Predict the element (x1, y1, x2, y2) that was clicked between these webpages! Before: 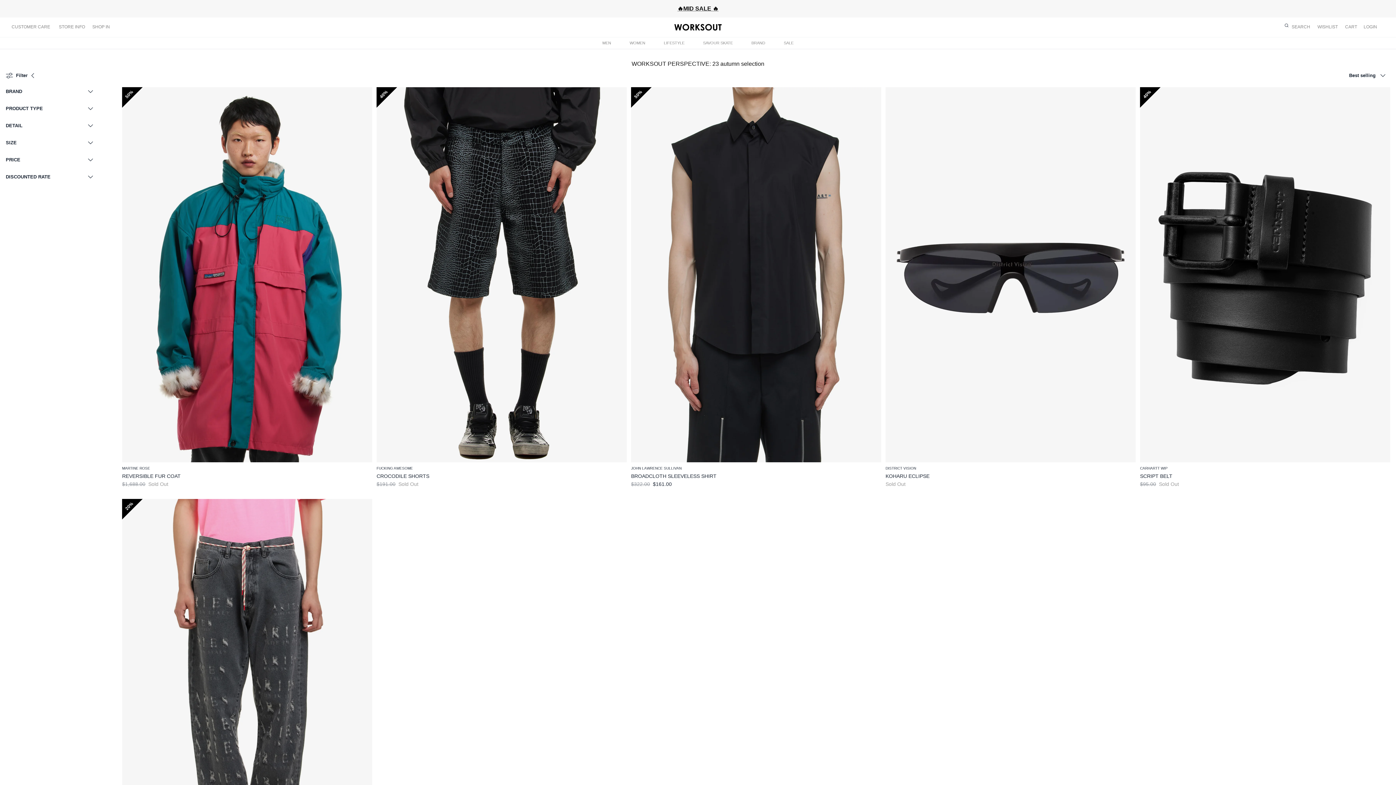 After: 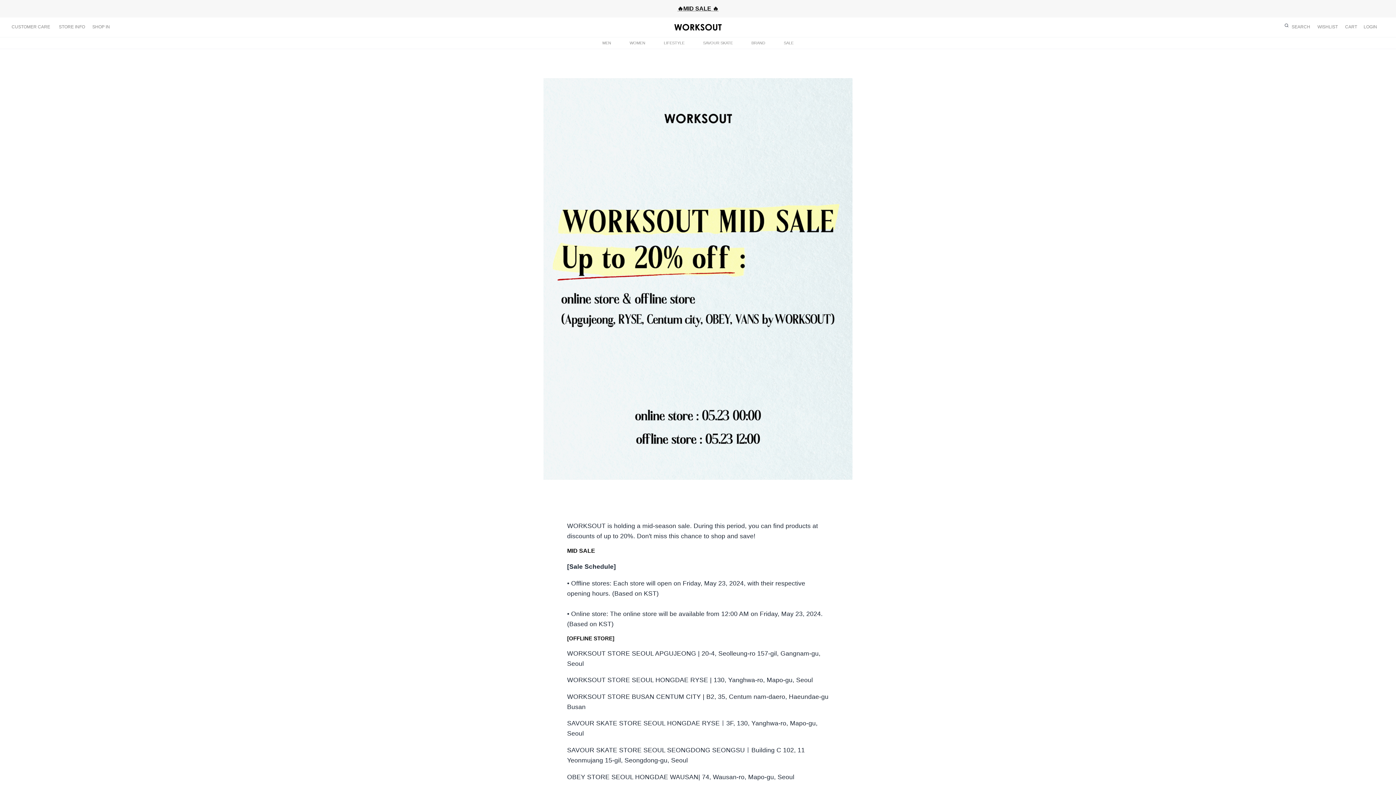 Action: bbox: (677, 5, 718, 11) label: 🔥MID SALE 🔥